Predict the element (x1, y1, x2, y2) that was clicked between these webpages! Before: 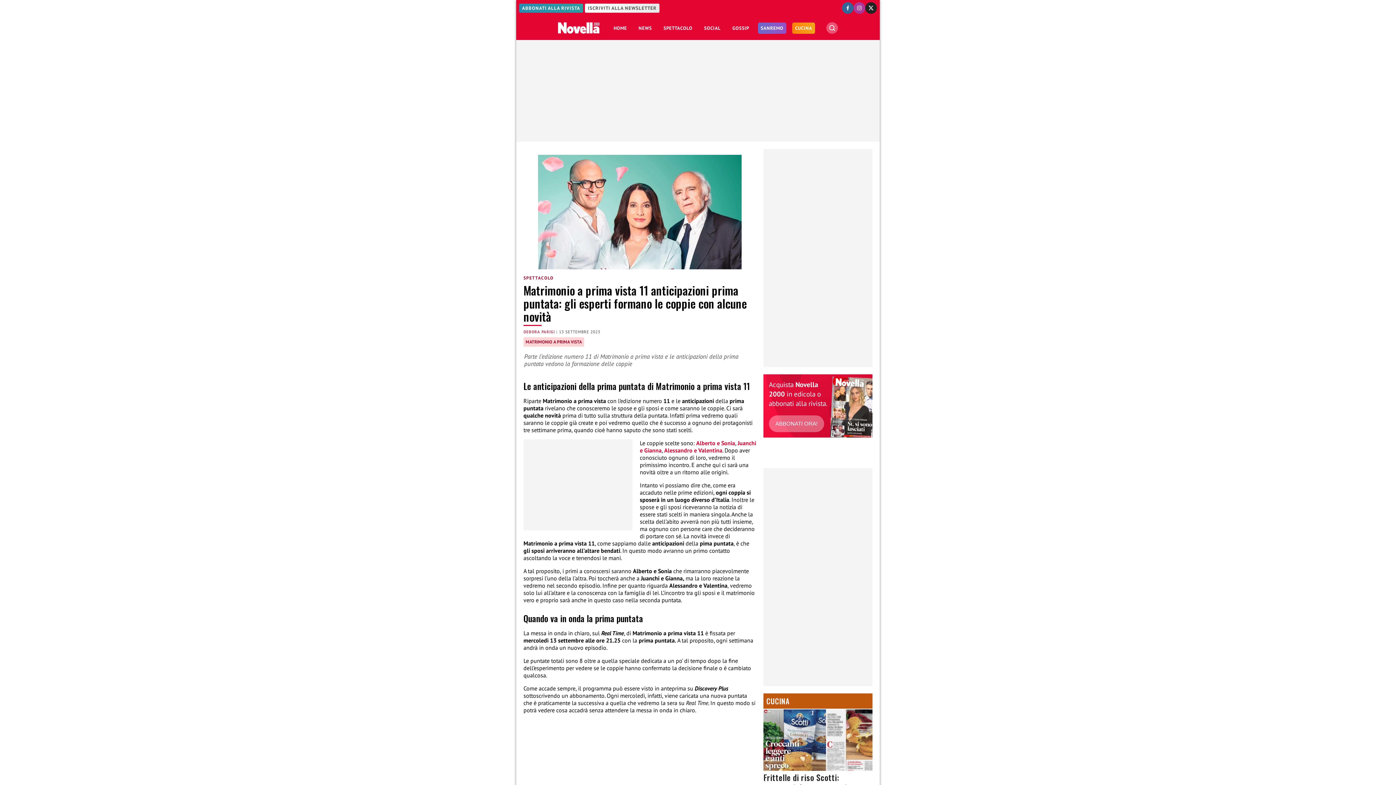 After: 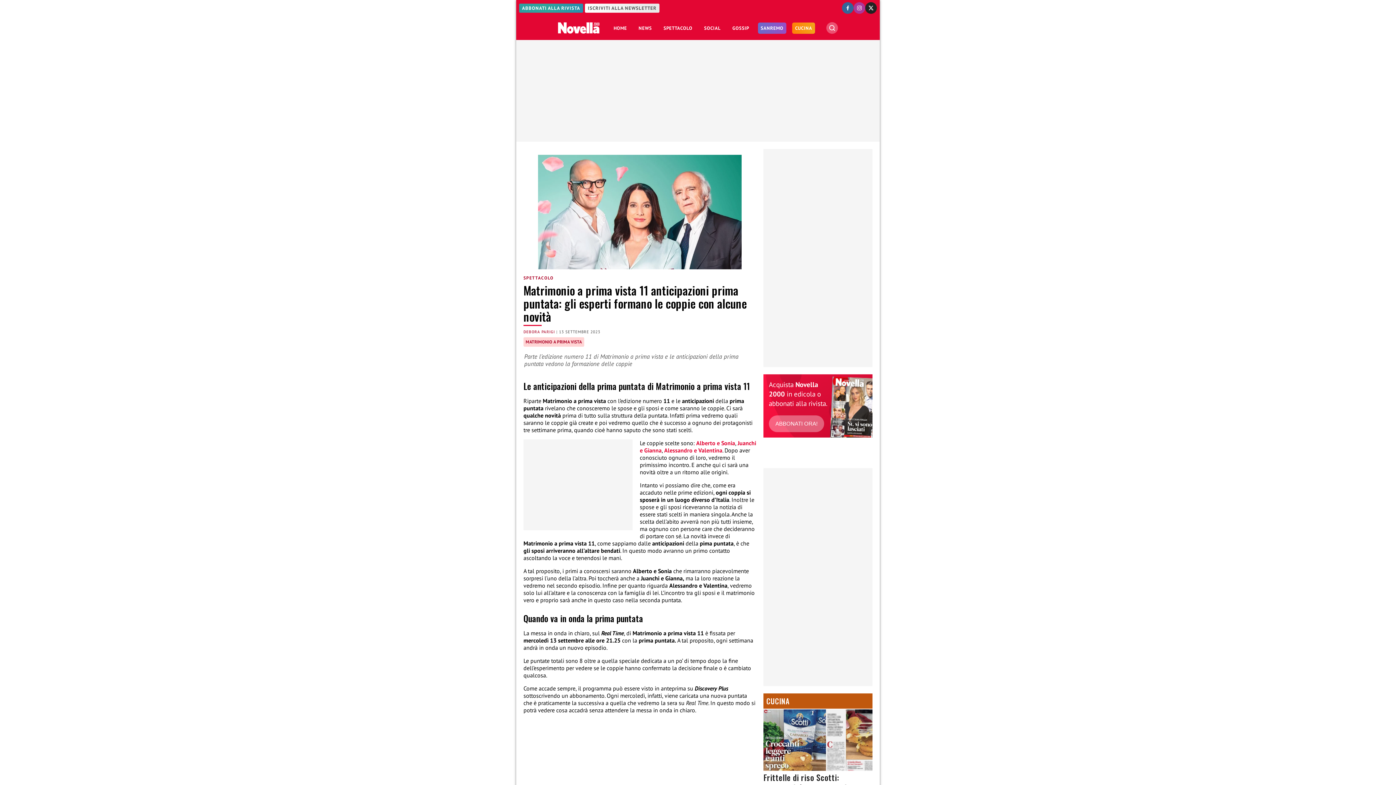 Action: label: ABBONATI ALLA RIVISTA bbox: (519, 3, 583, 12)